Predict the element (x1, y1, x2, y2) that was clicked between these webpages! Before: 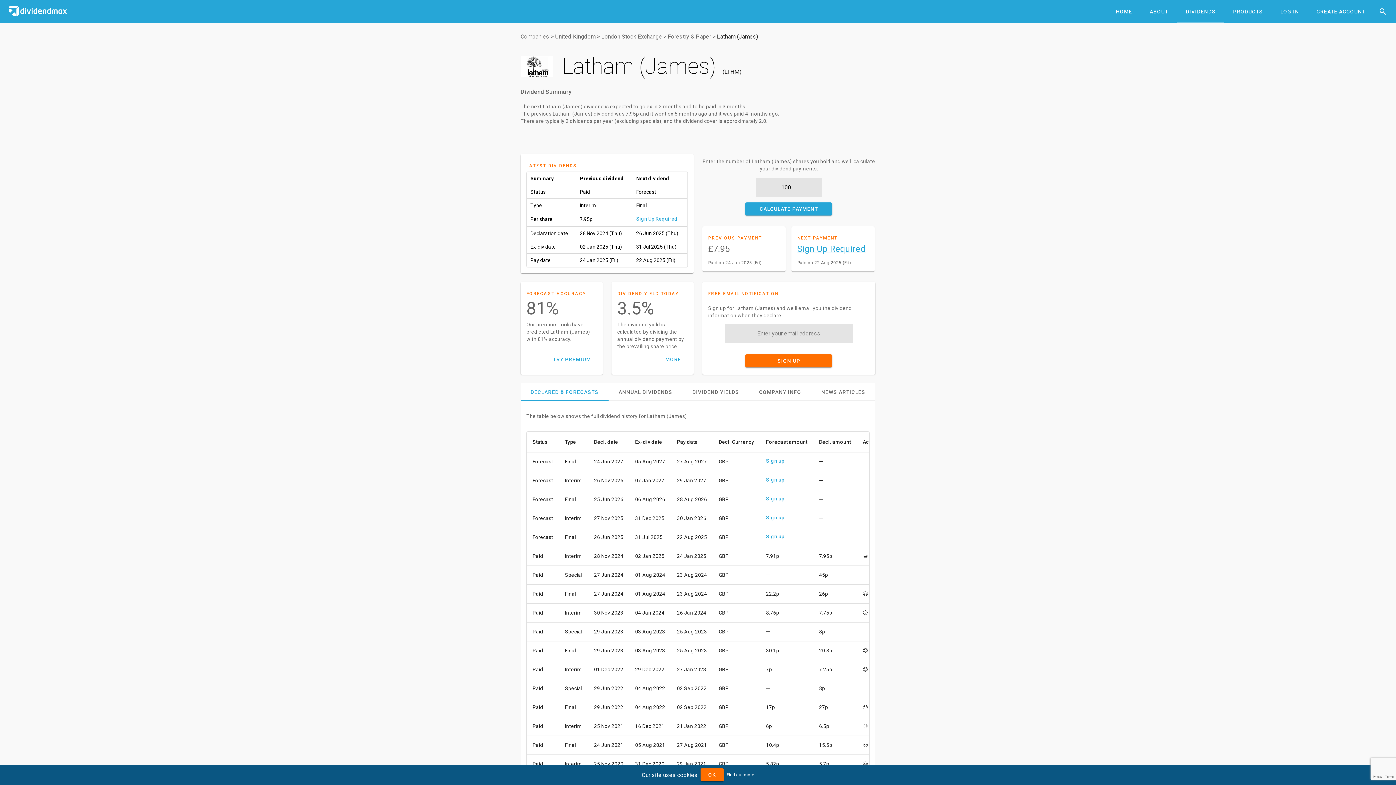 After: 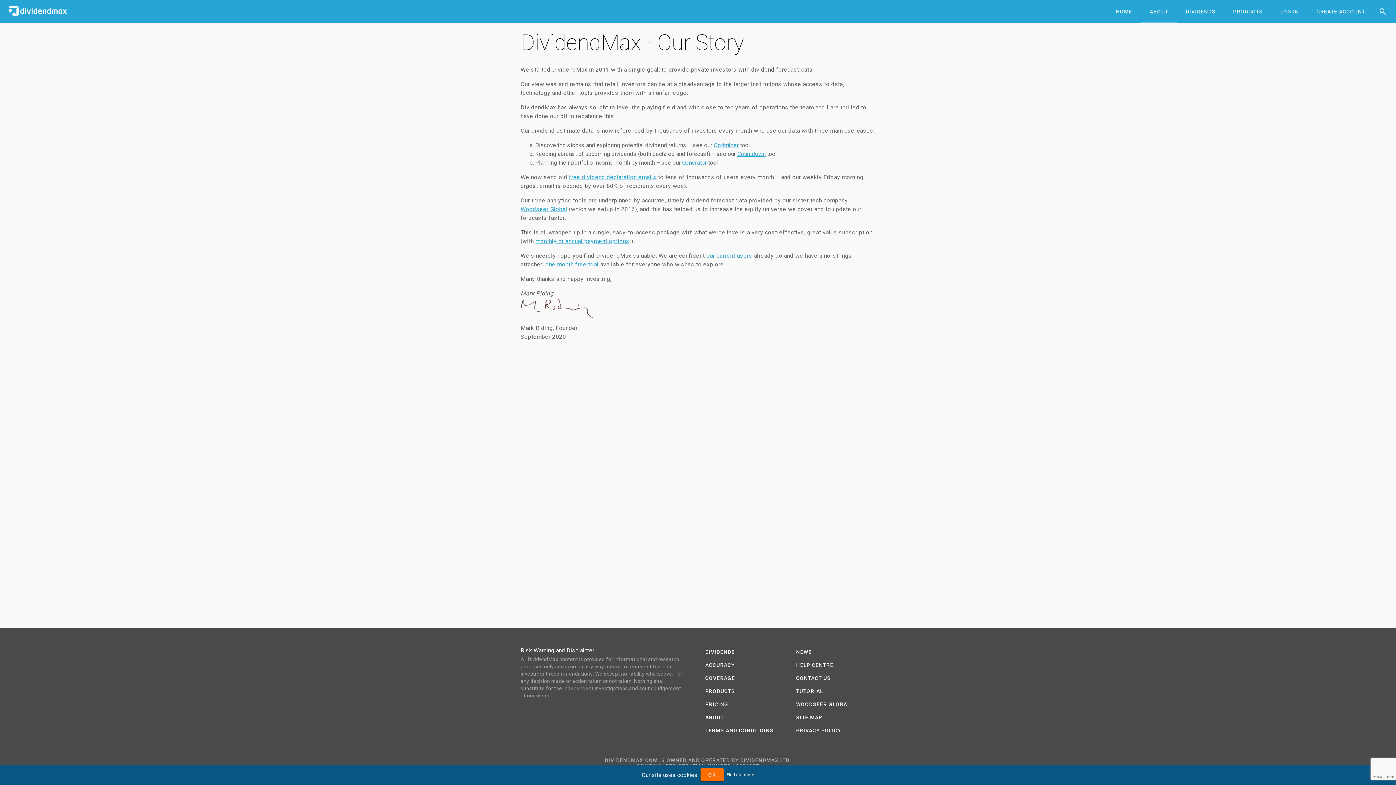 Action: bbox: (1141, 0, 1177, 23) label: ABOUT